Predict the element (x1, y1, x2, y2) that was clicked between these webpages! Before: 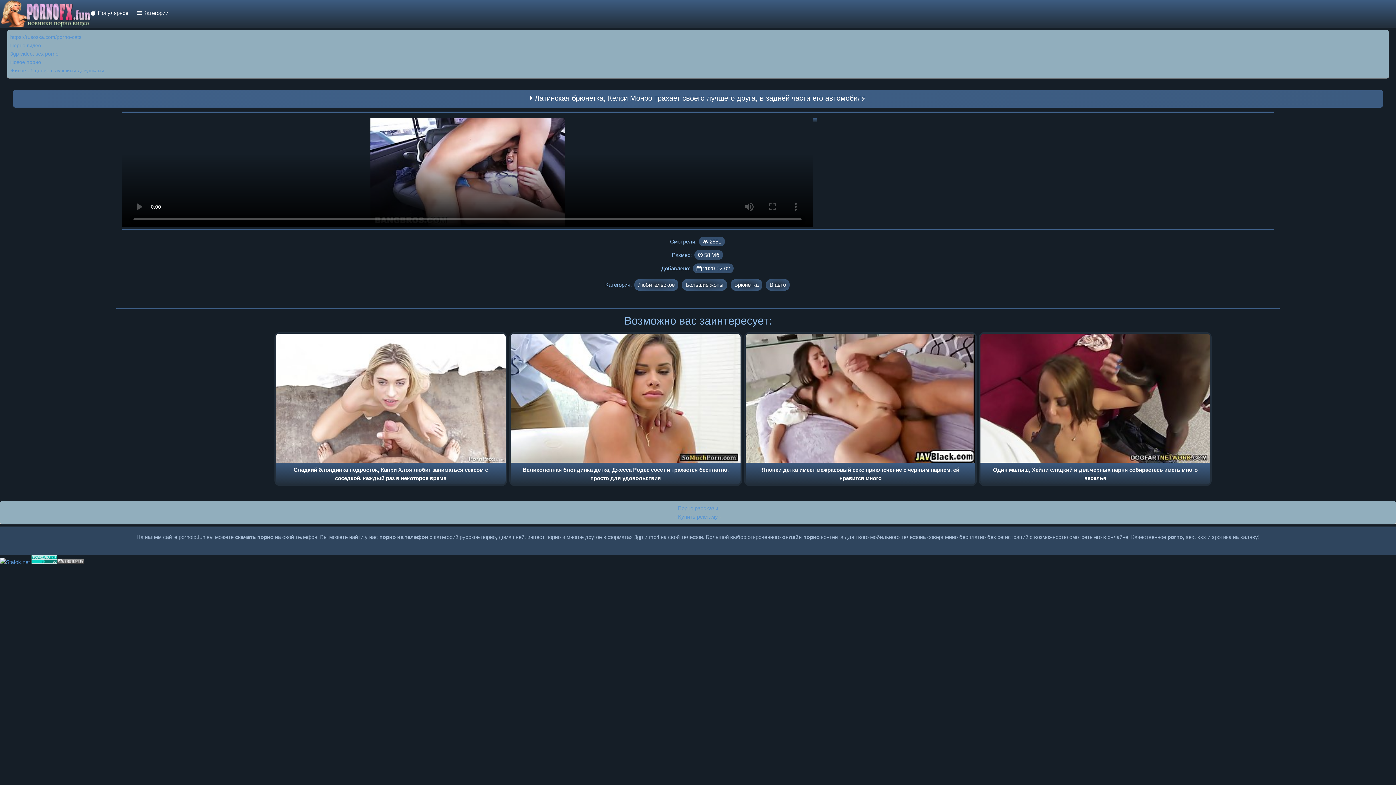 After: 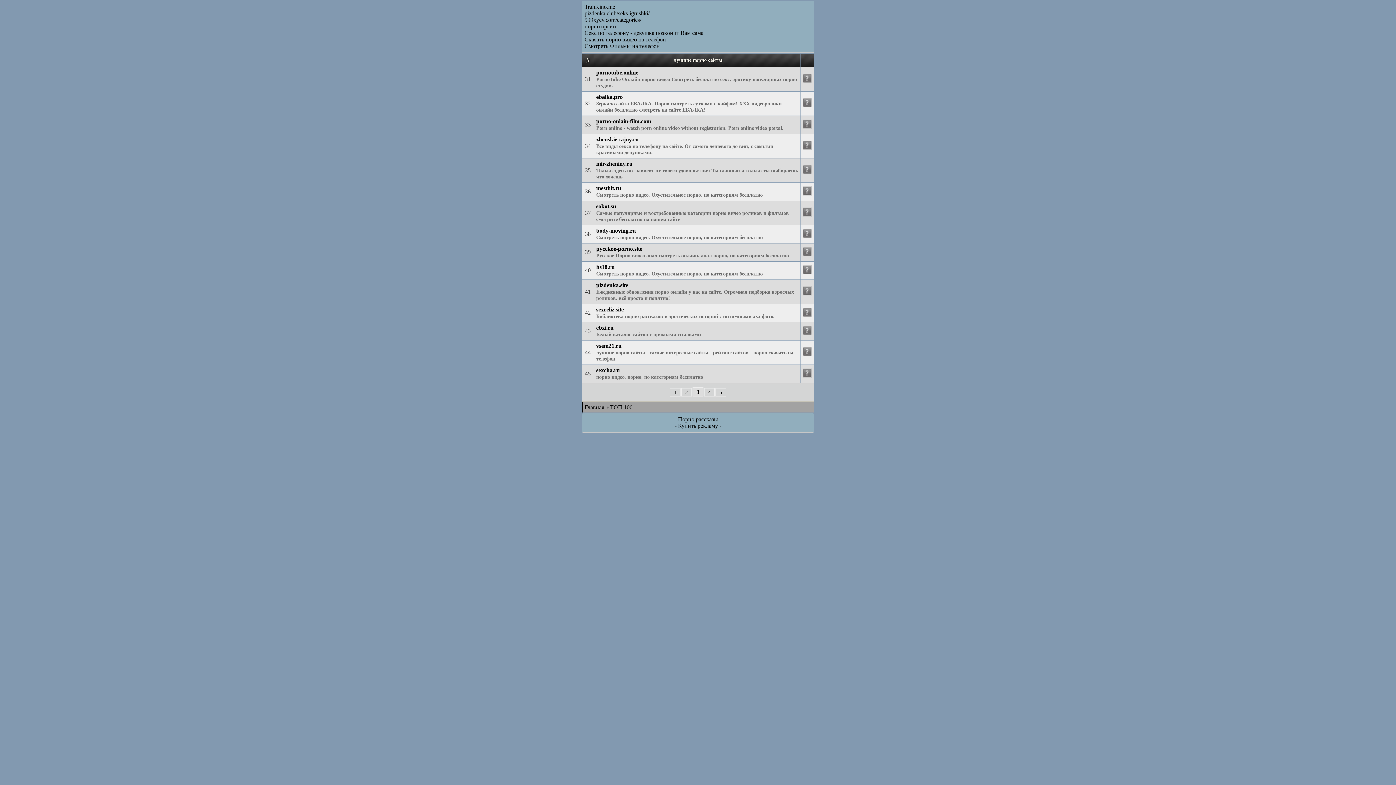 Action: bbox: (31, 559, 57, 565)